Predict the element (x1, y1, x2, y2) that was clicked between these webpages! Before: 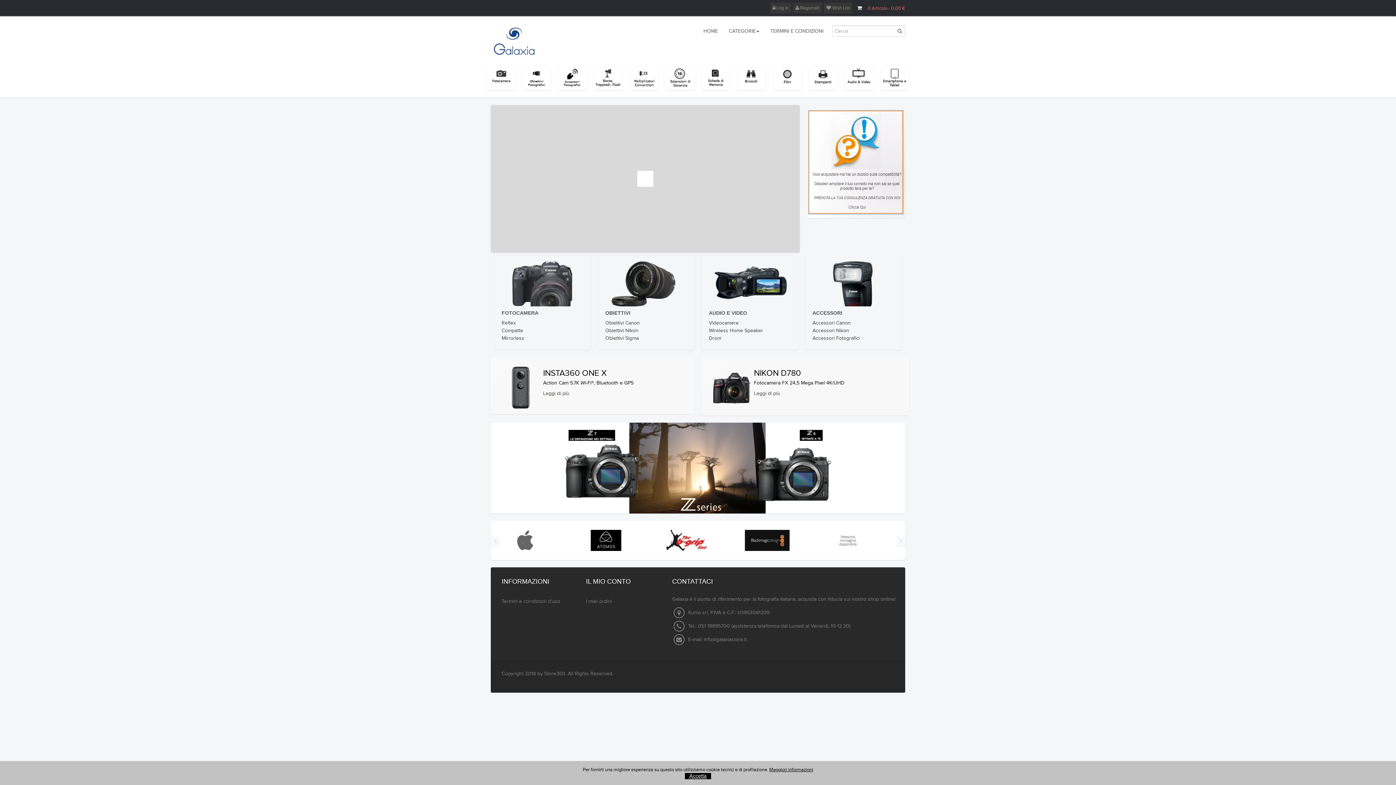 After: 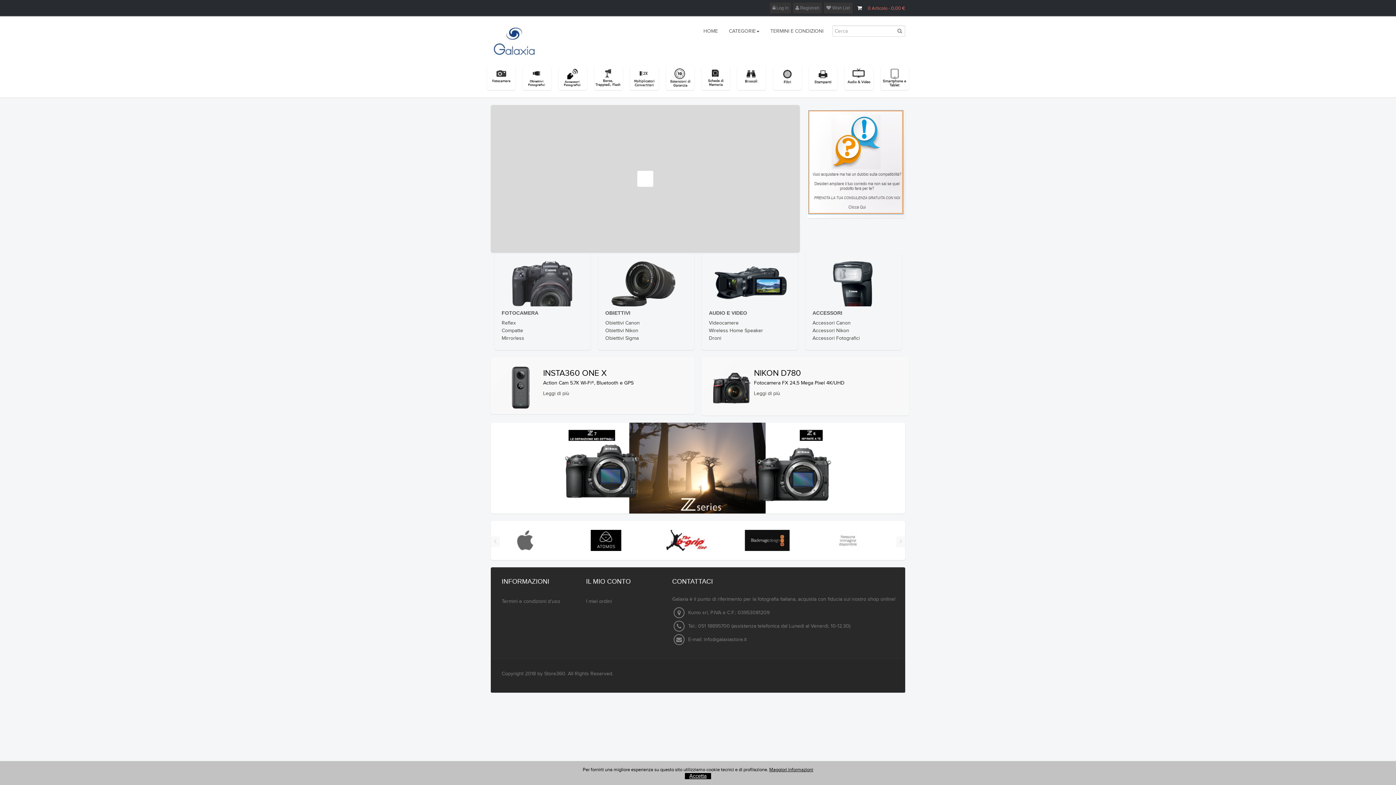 Action: bbox: (698, 16, 723, 46) label: HOME